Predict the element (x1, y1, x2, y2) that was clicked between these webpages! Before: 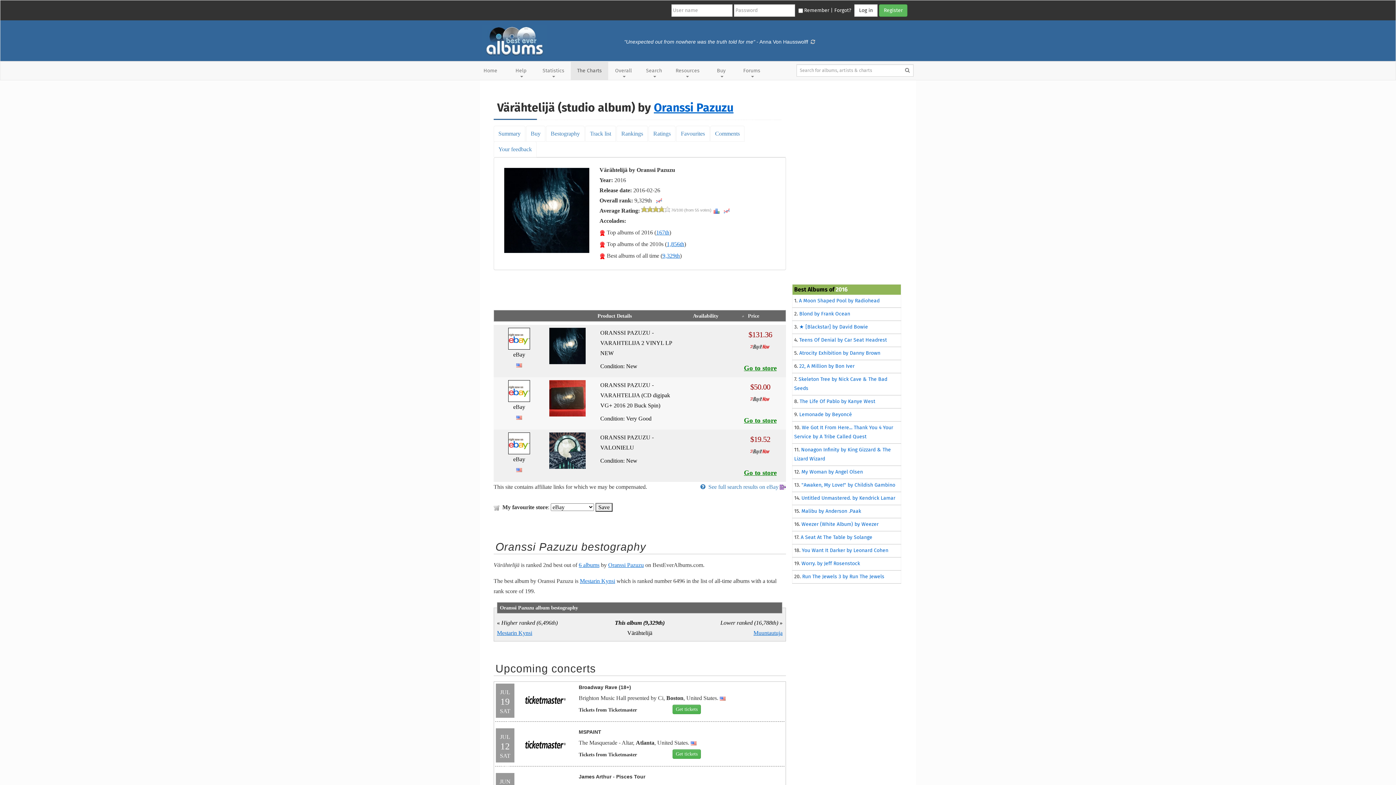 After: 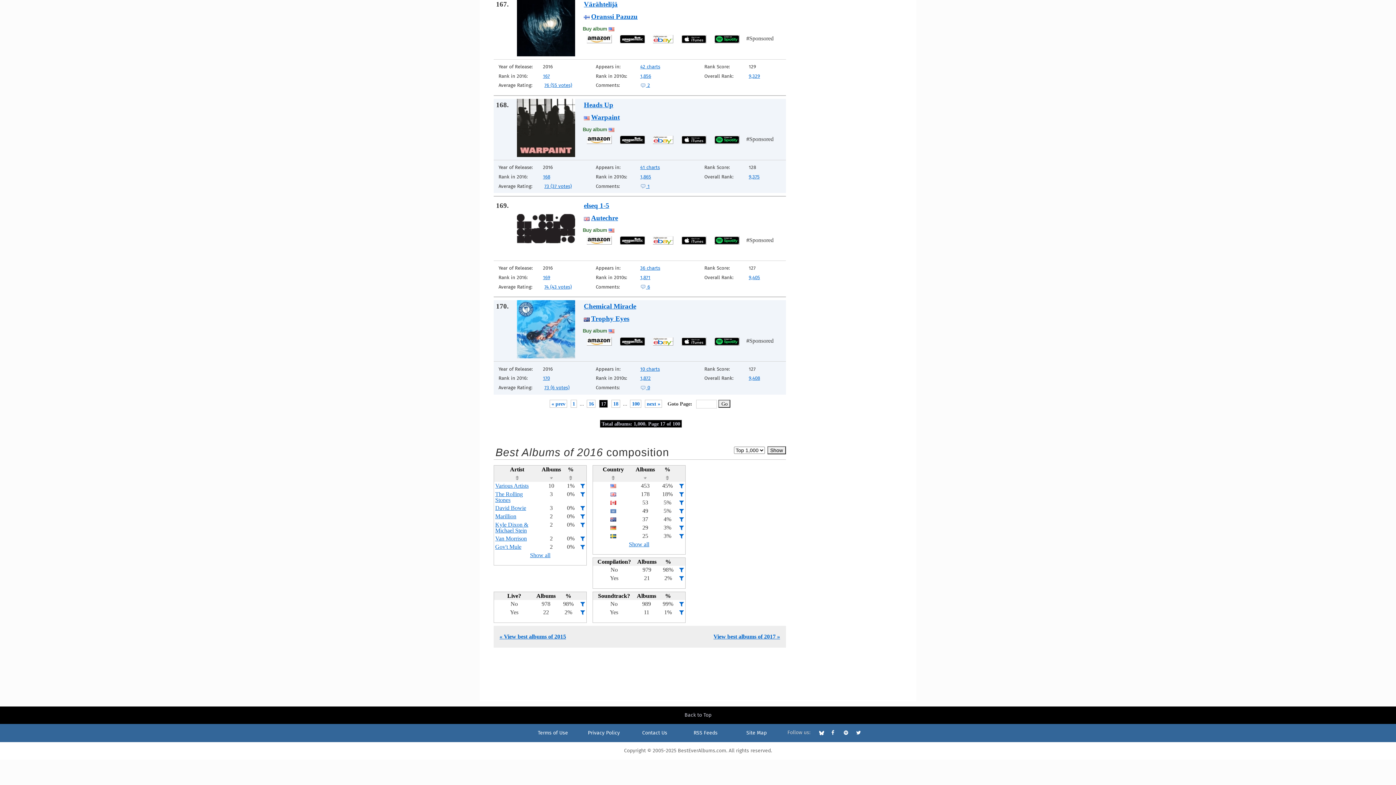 Action: bbox: (656, 229, 669, 235) label: 167th